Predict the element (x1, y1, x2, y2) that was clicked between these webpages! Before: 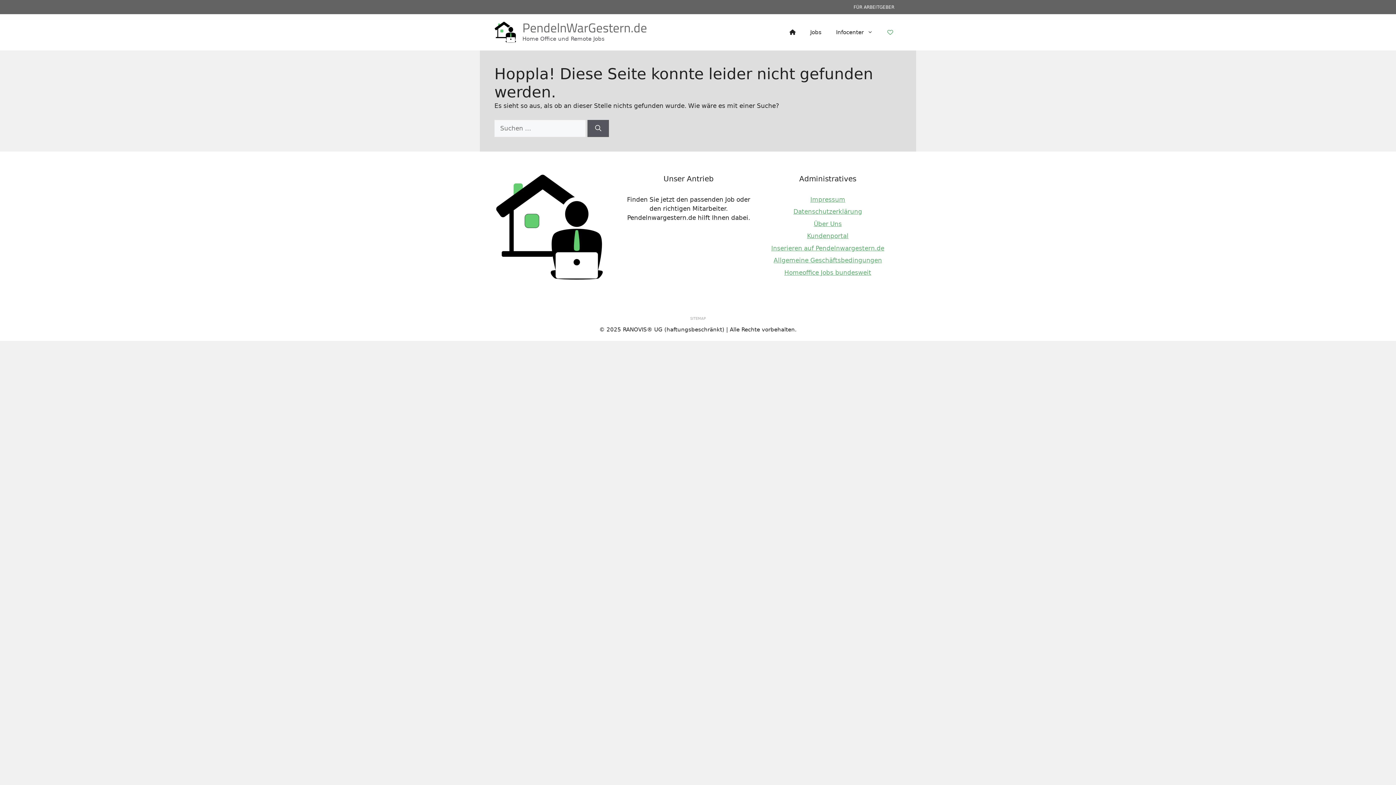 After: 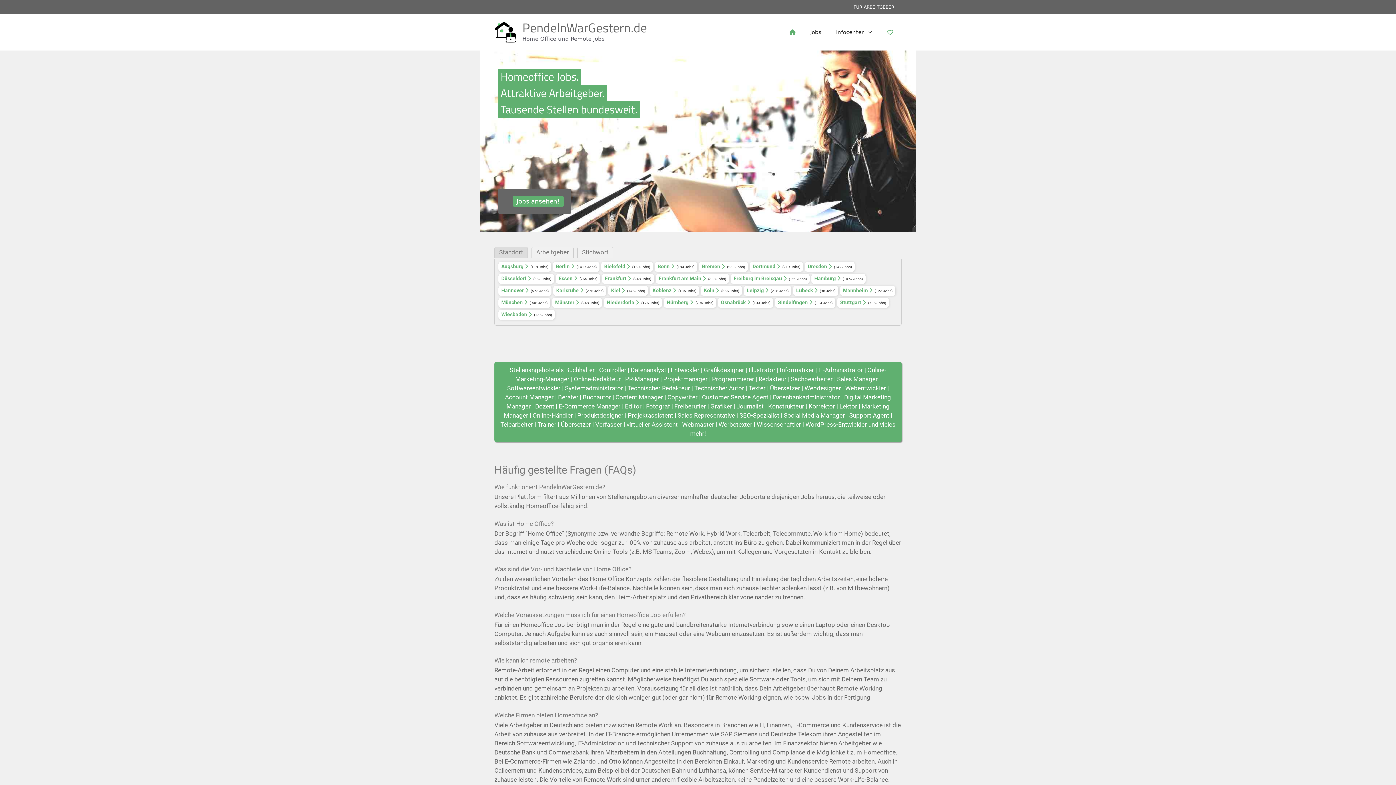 Action: bbox: (495, 276, 604, 283)